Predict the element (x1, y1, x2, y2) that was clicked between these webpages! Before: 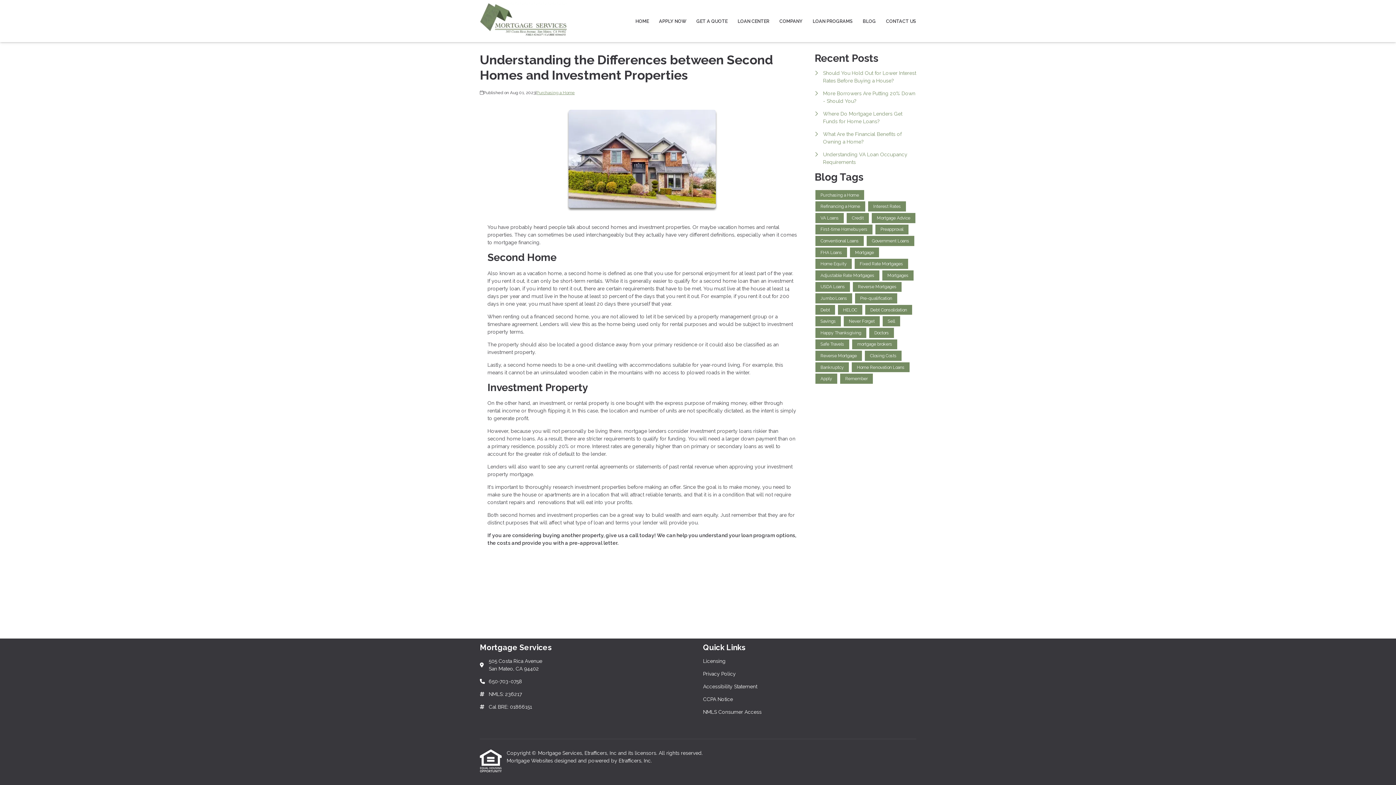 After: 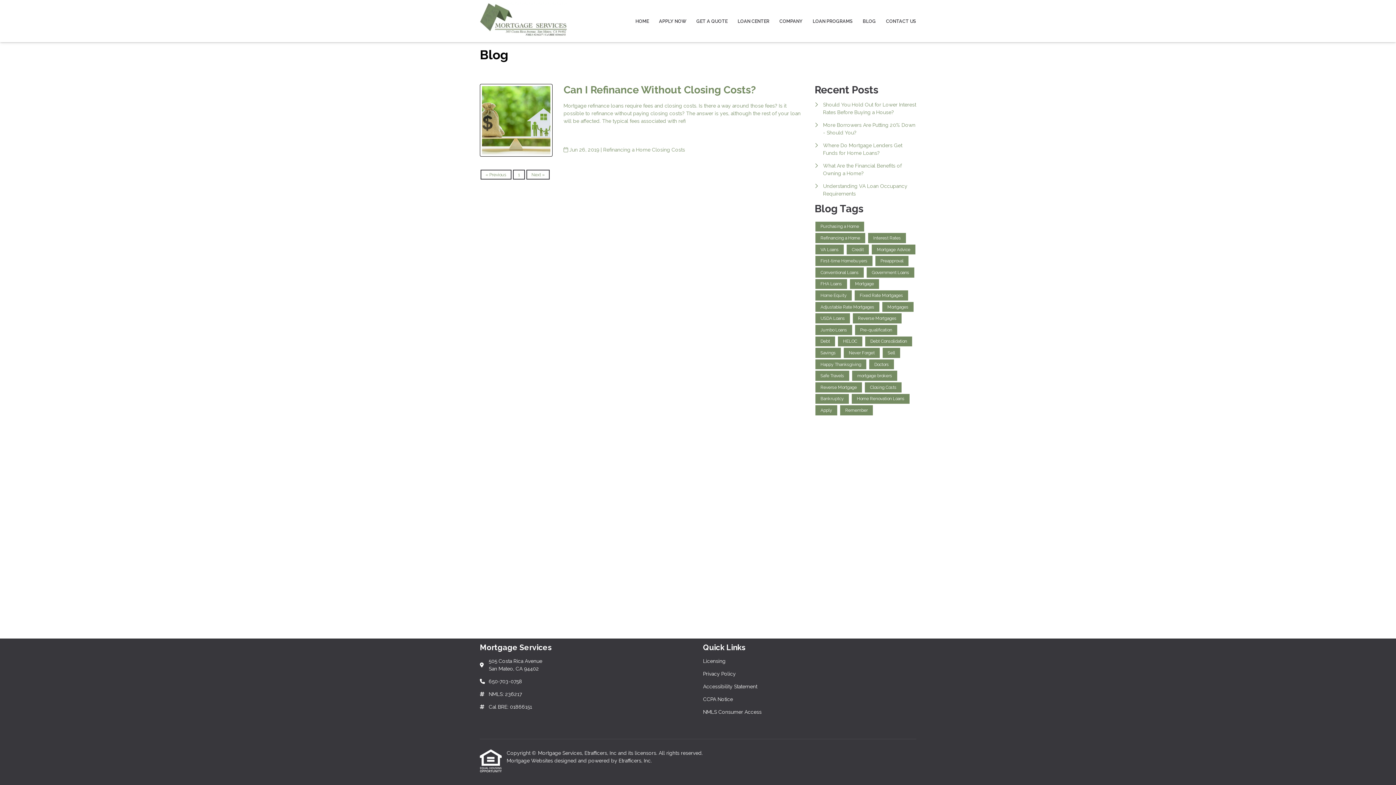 Action: bbox: (865, 350, 901, 360) label: Closing Costs